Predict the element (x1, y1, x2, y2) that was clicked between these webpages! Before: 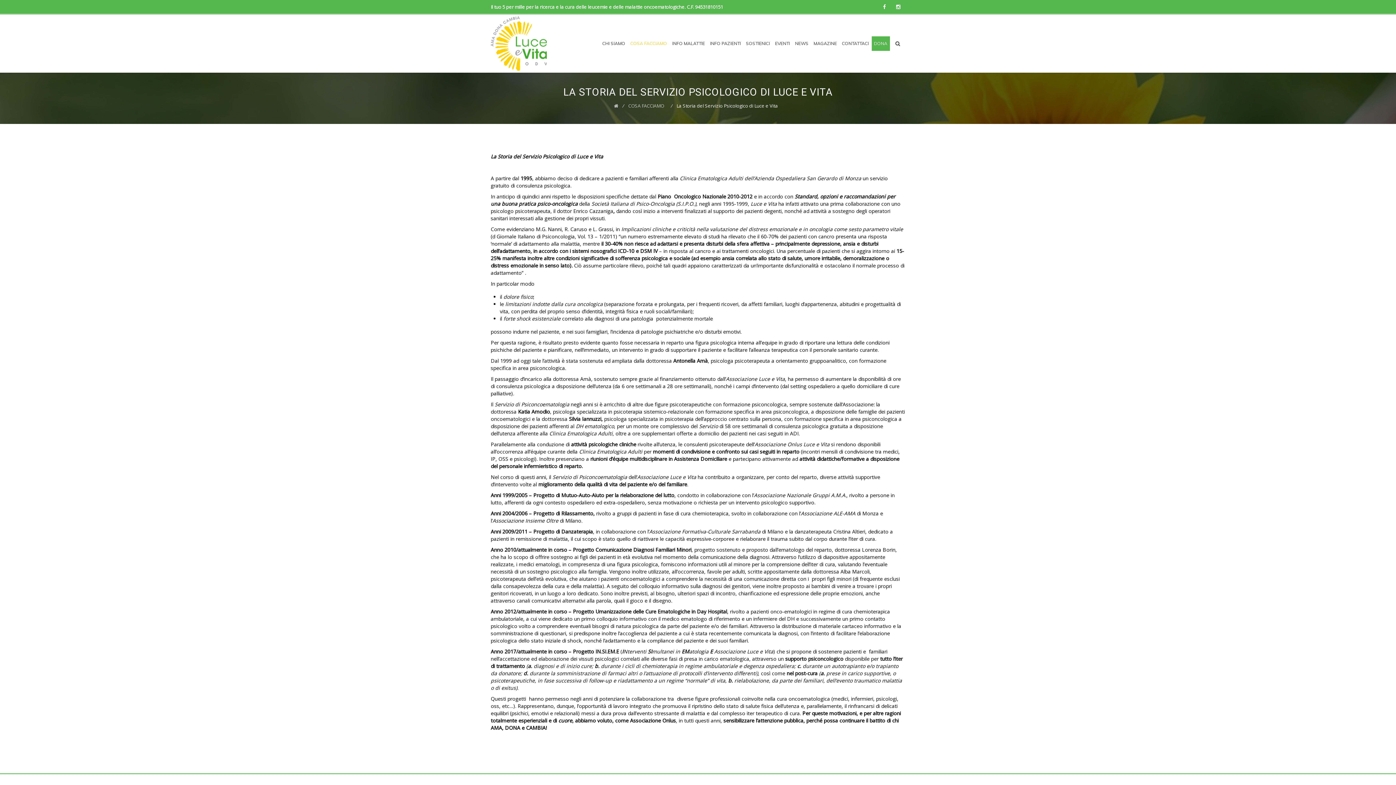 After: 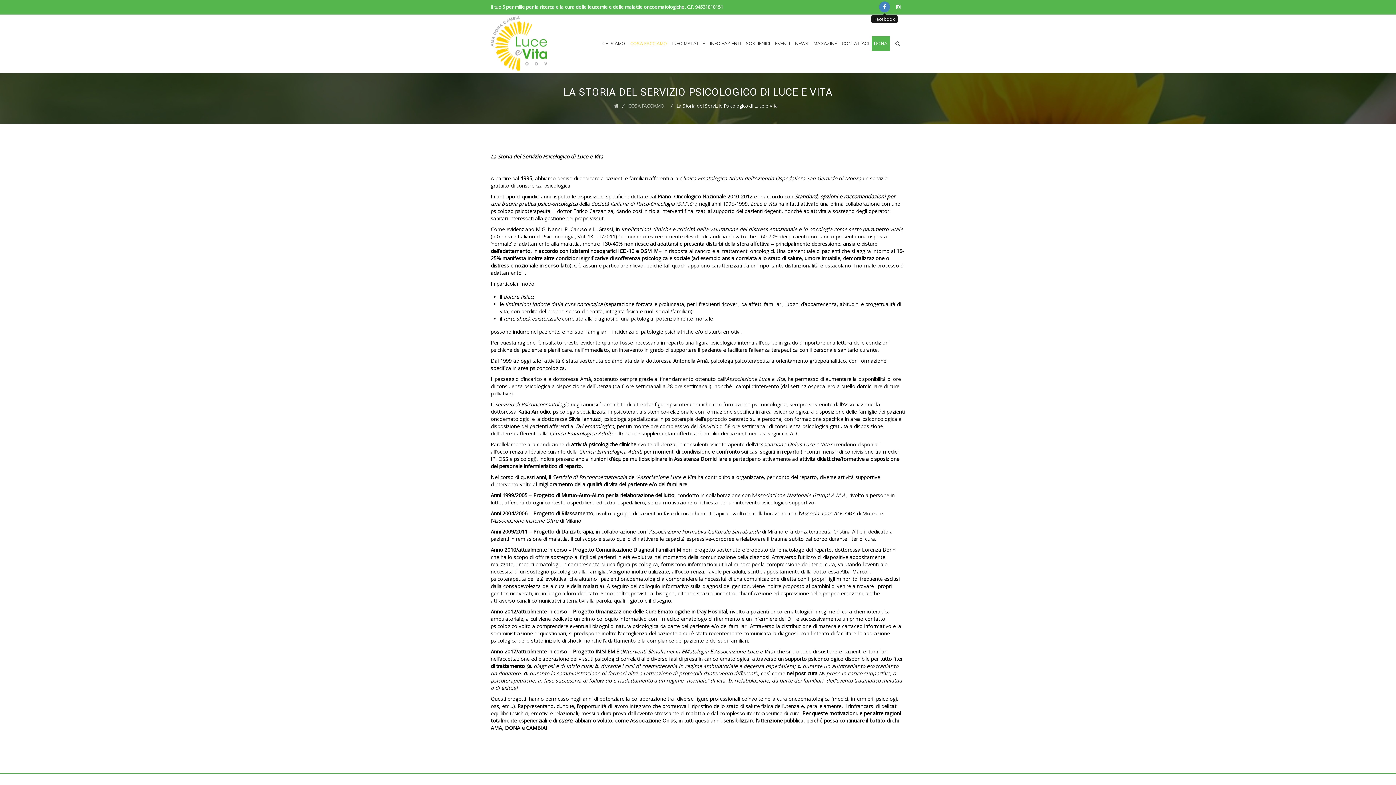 Action: bbox: (879, 1, 890, 12)